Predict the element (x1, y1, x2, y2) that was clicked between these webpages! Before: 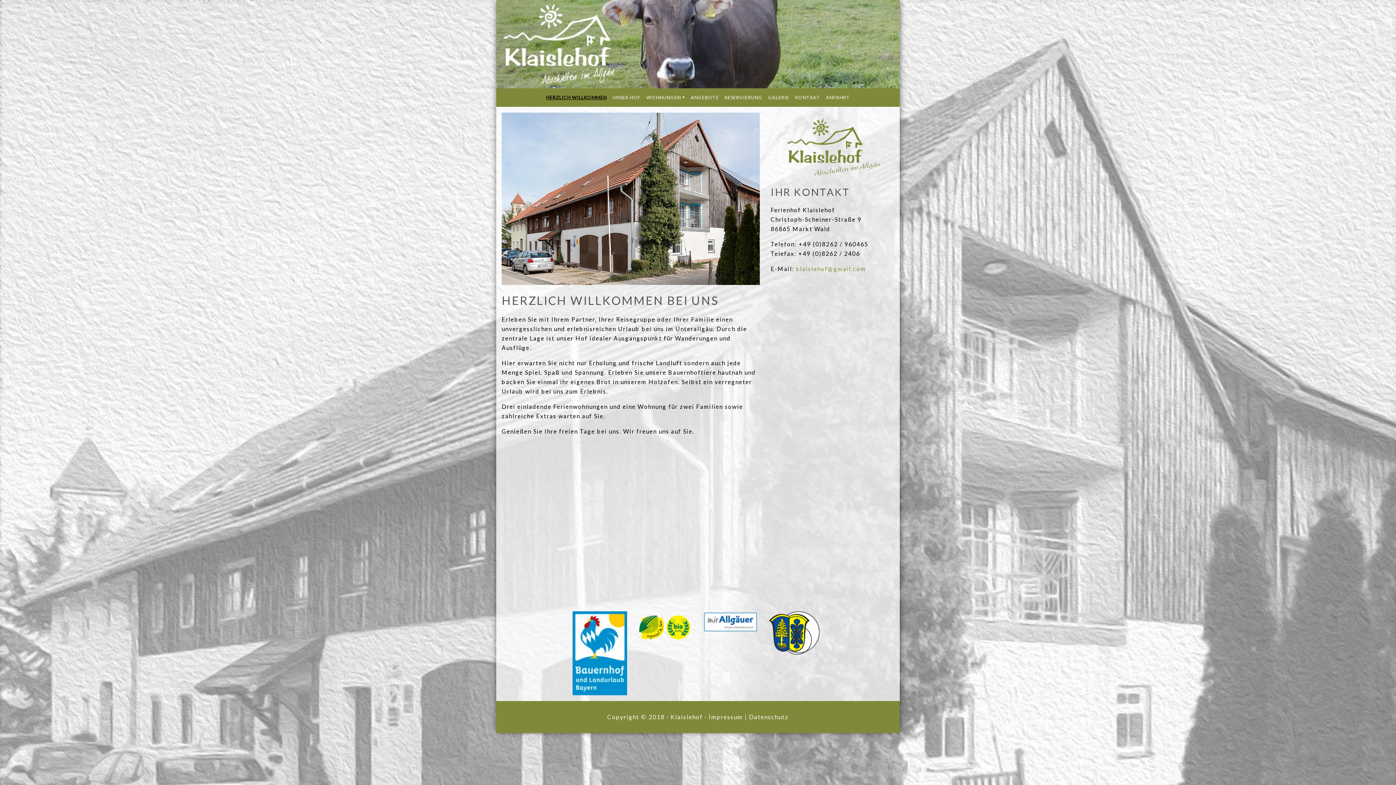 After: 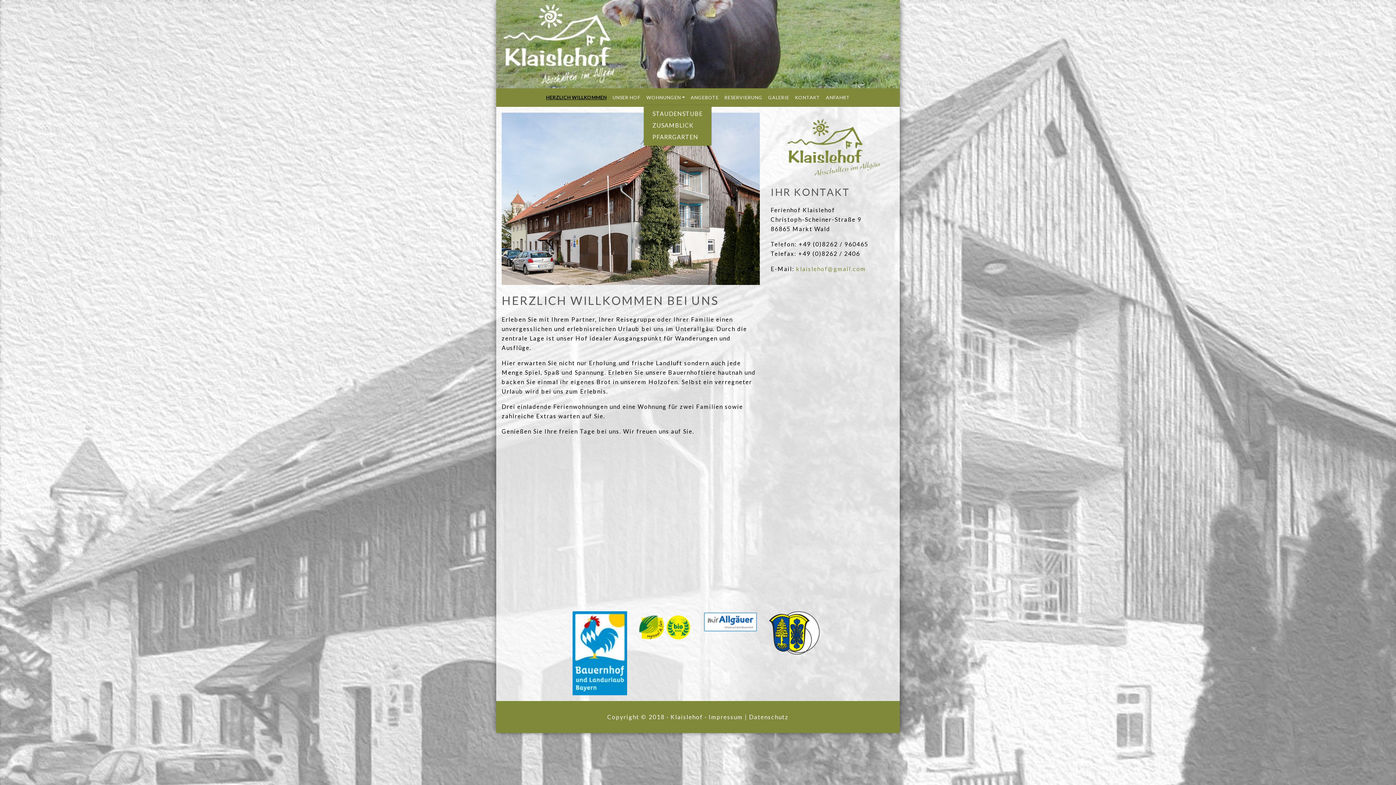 Action: label: WOHNUNGEN bbox: (643, 91, 687, 104)